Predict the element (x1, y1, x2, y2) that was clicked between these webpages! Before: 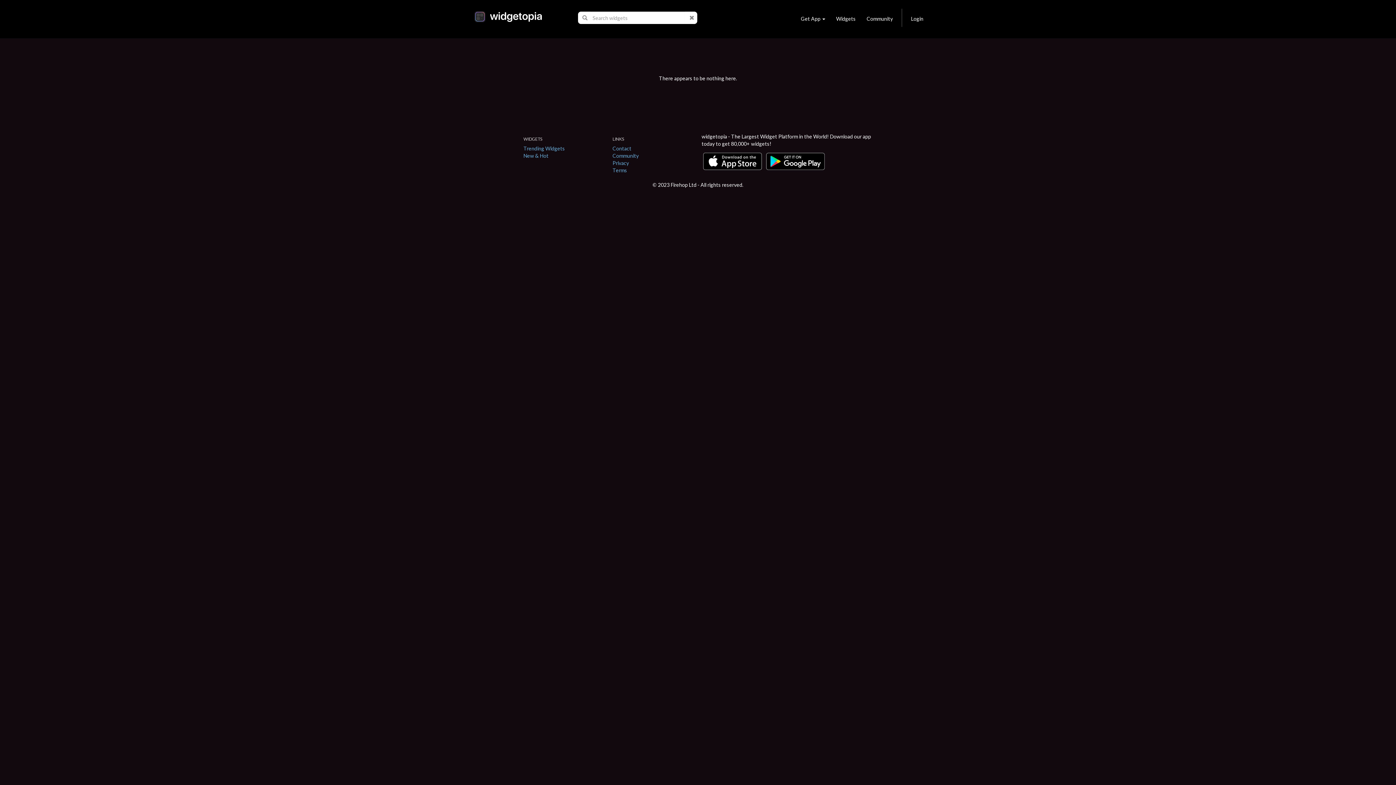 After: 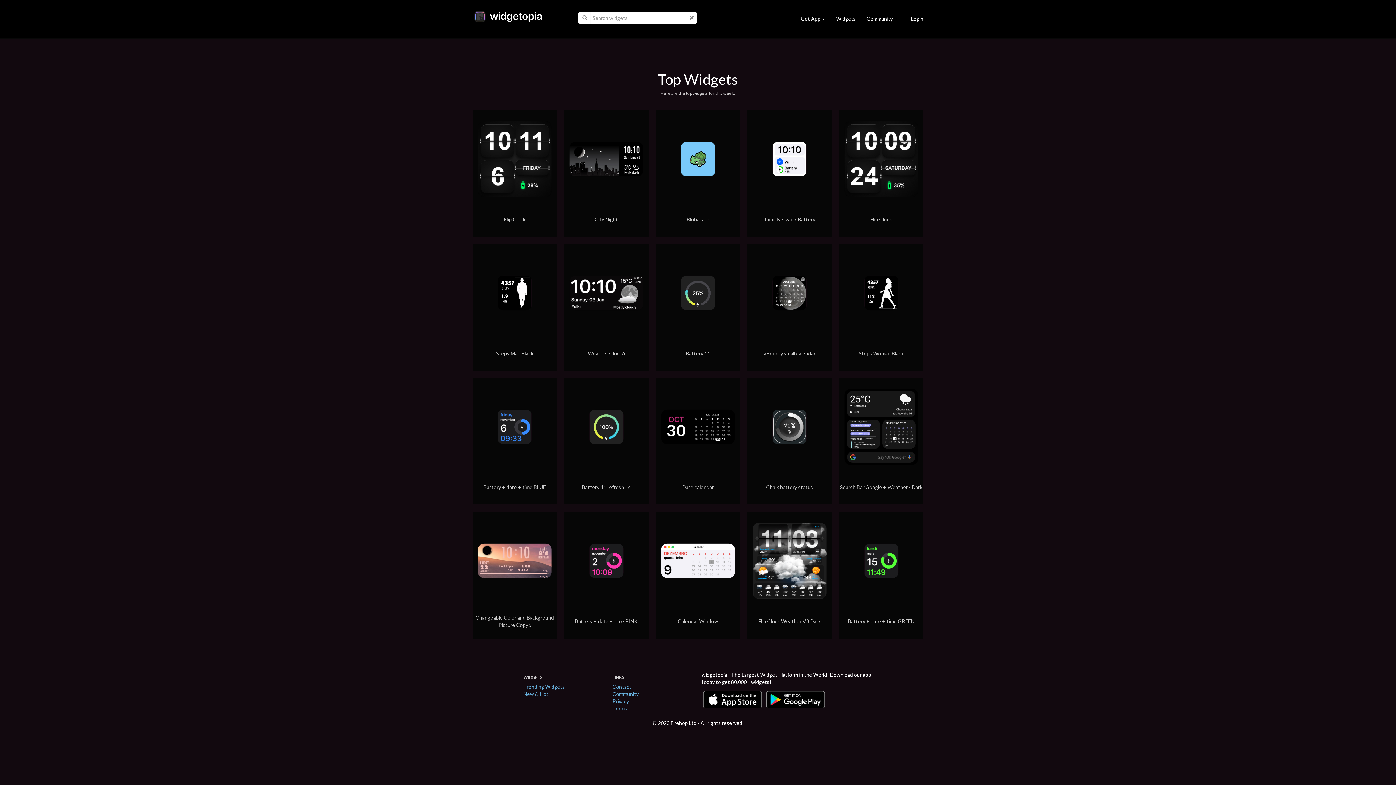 Action: label: Widgets bbox: (830, 11, 861, 26)